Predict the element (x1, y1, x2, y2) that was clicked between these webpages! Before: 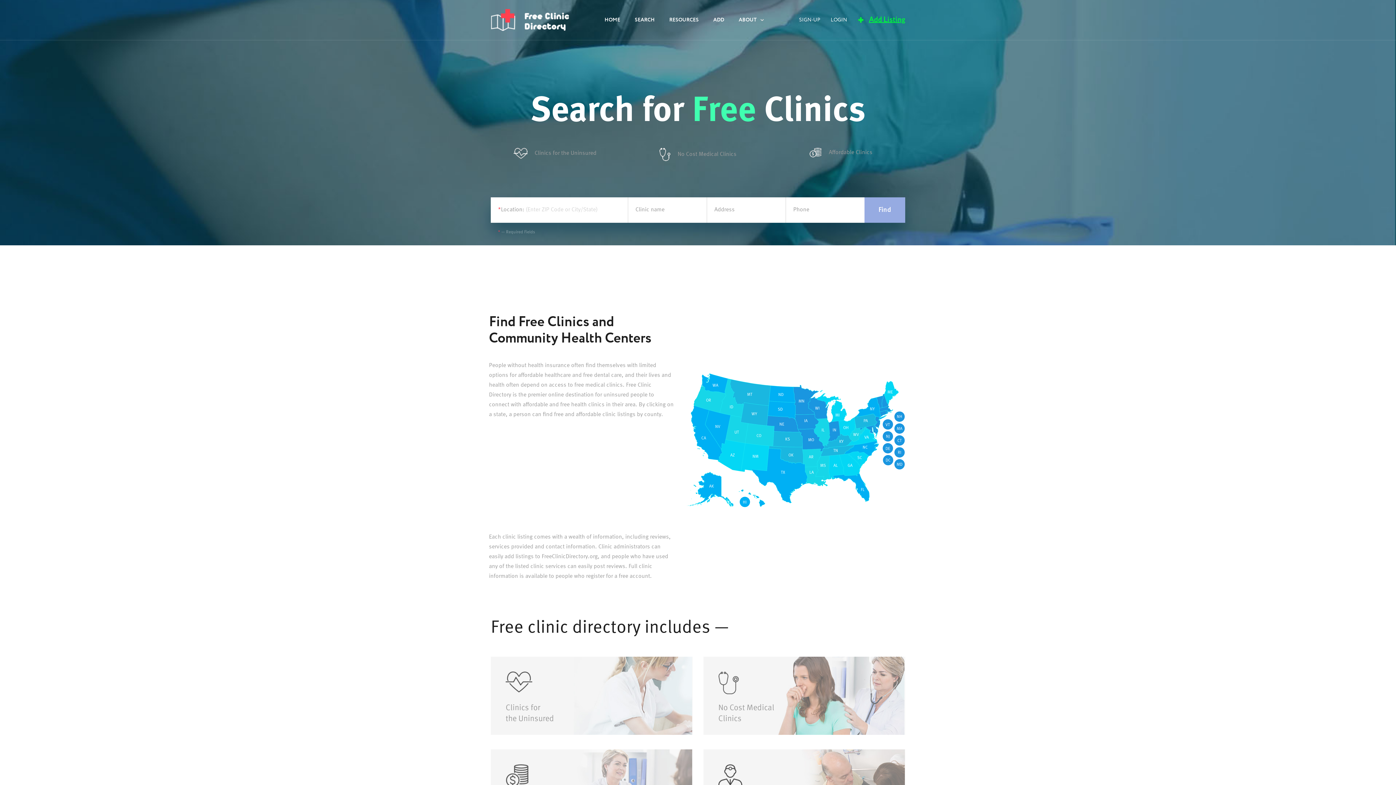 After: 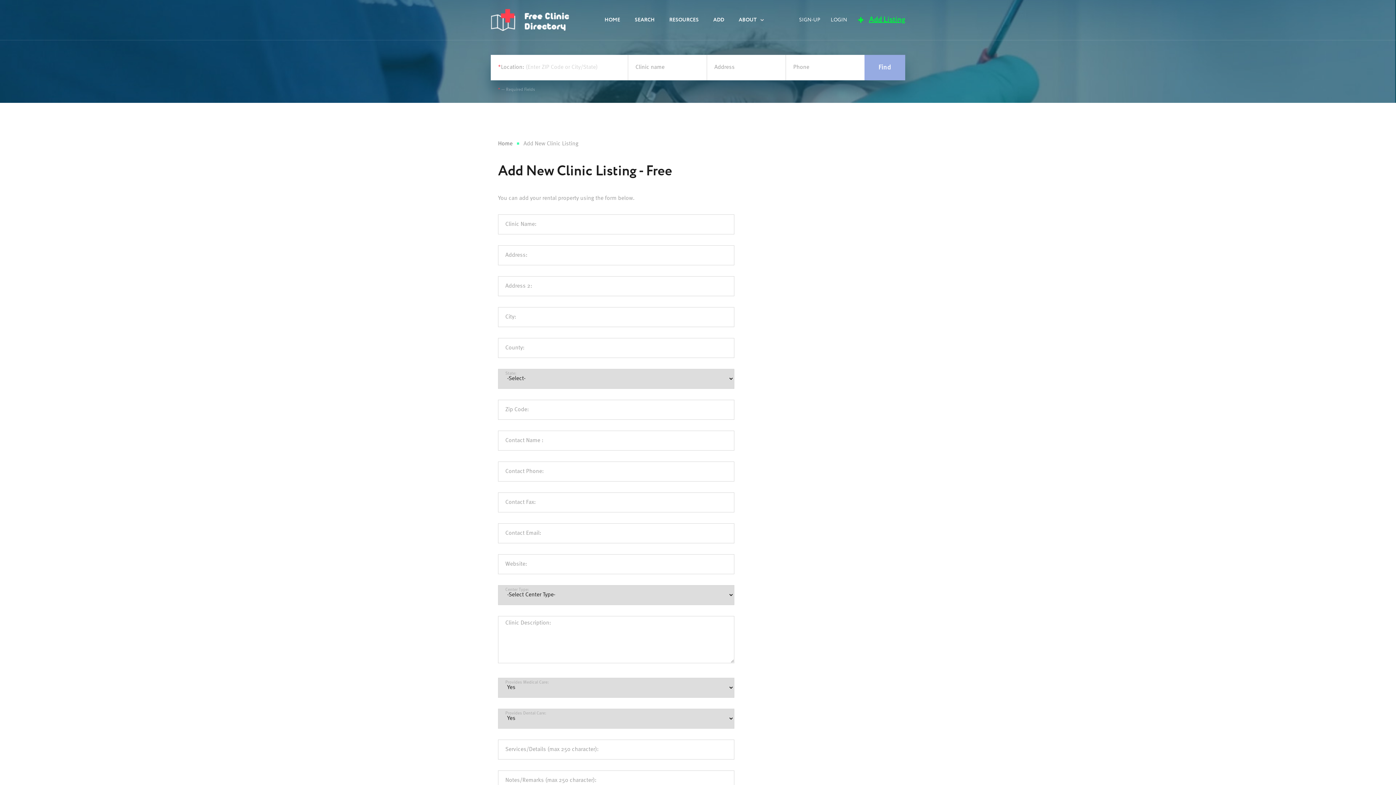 Action: bbox: (858, 13, 905, 26) label: Add Listing